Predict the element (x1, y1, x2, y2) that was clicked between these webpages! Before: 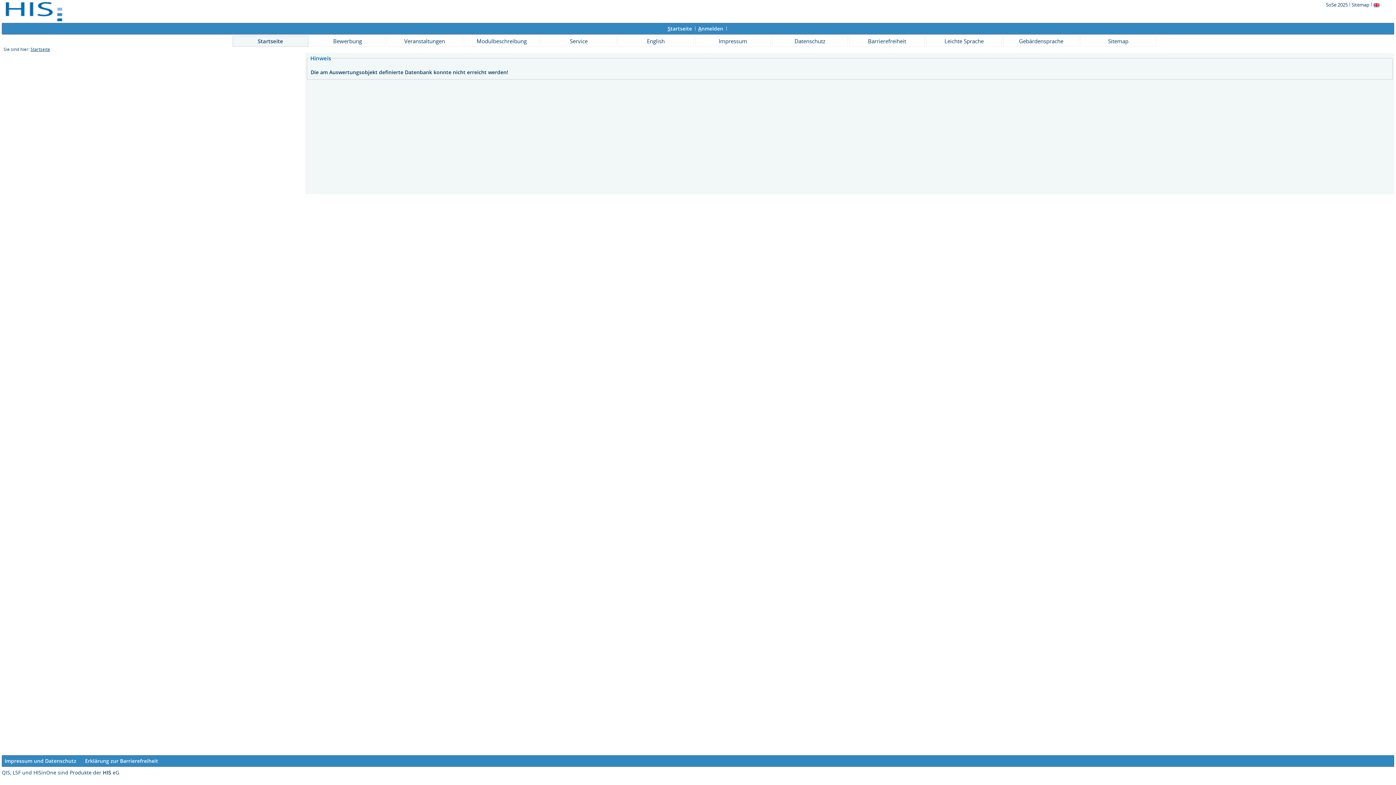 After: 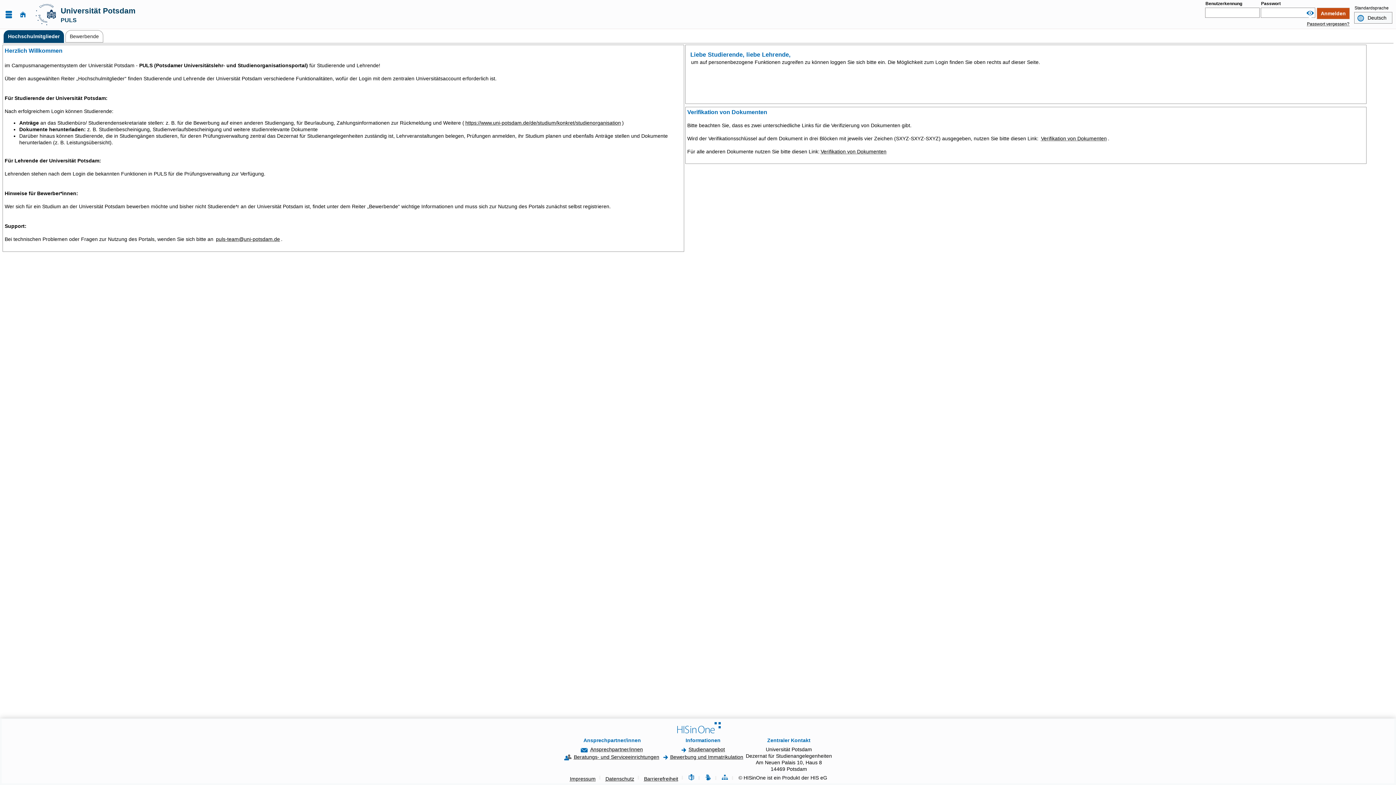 Action: label: Modulbeschreibung bbox: (464, 35, 539, 46)